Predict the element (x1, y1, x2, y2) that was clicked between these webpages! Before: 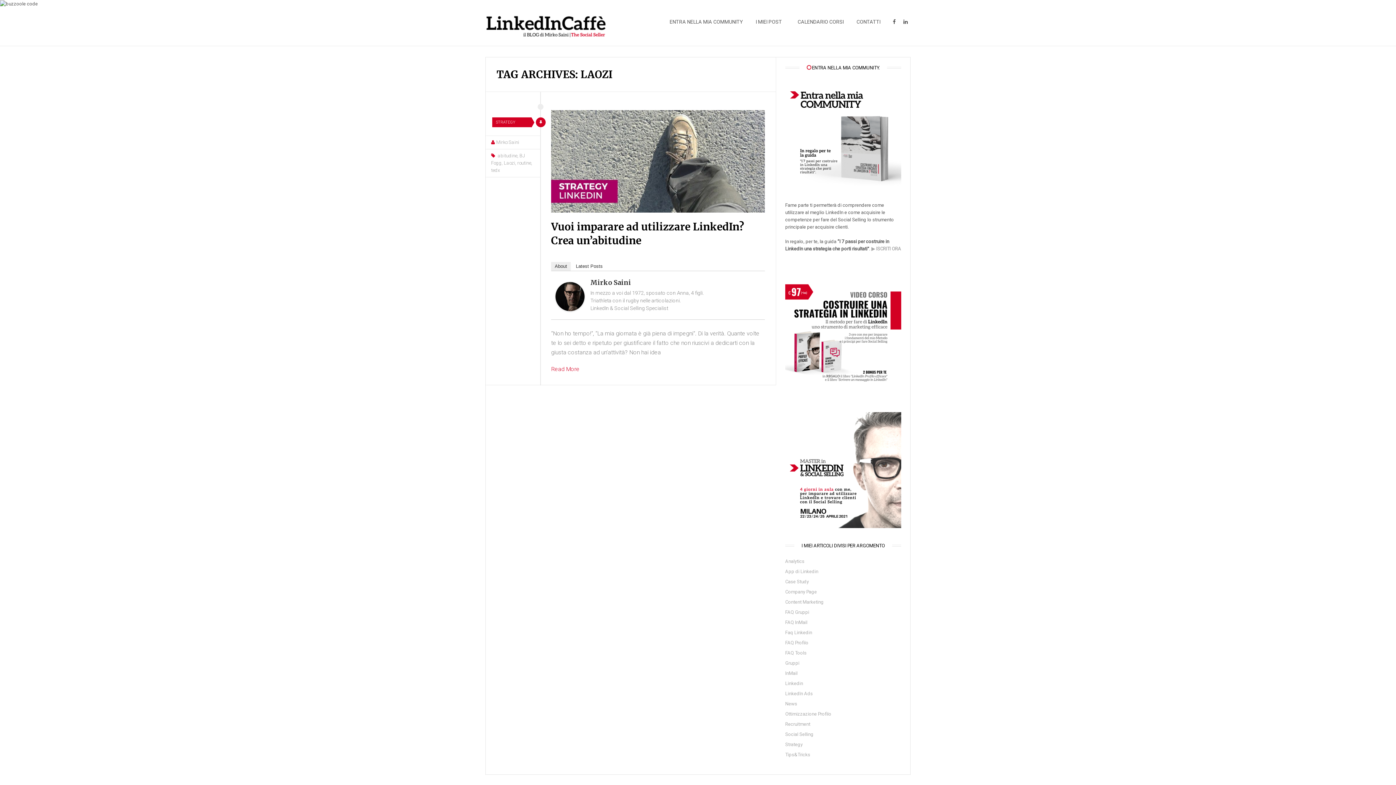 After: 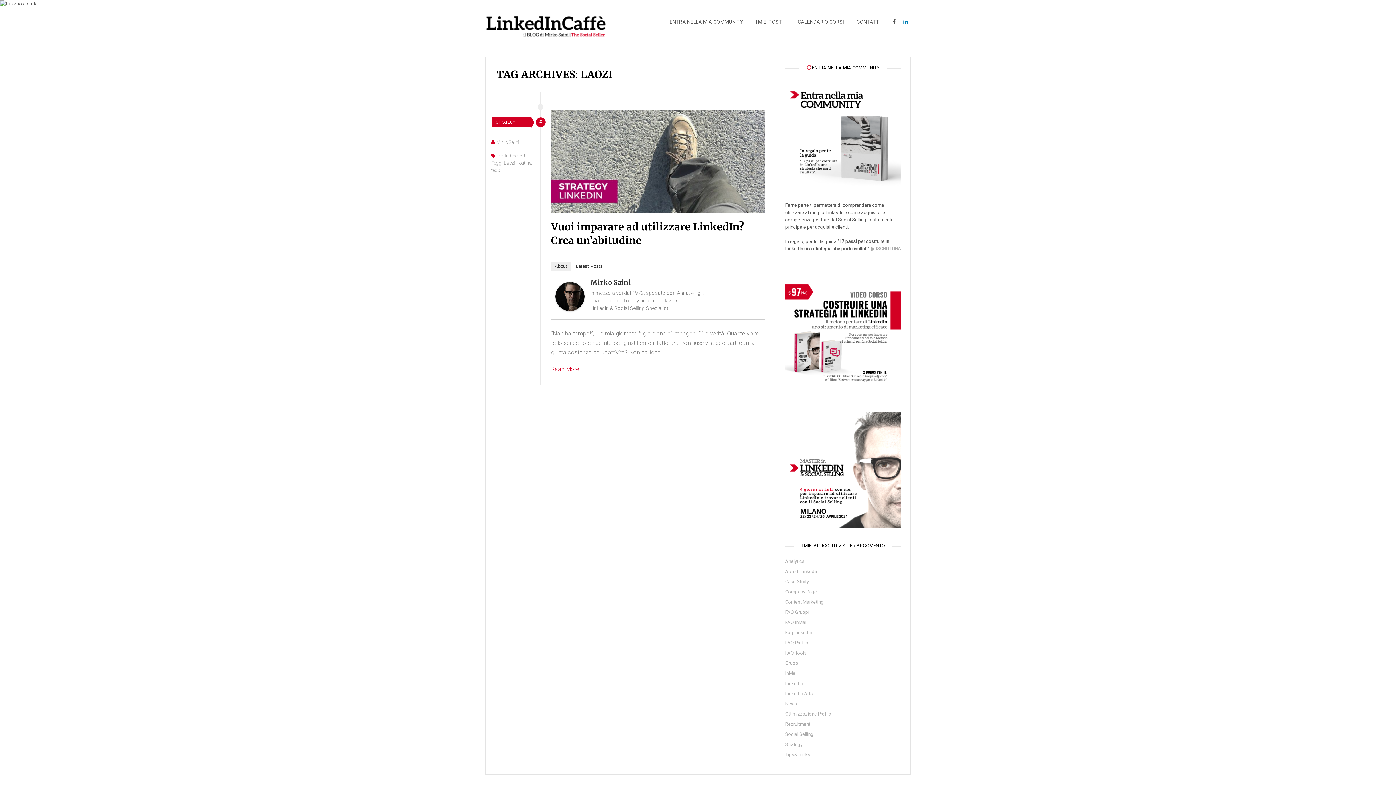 Action: bbox: (900, 7, 910, 35)